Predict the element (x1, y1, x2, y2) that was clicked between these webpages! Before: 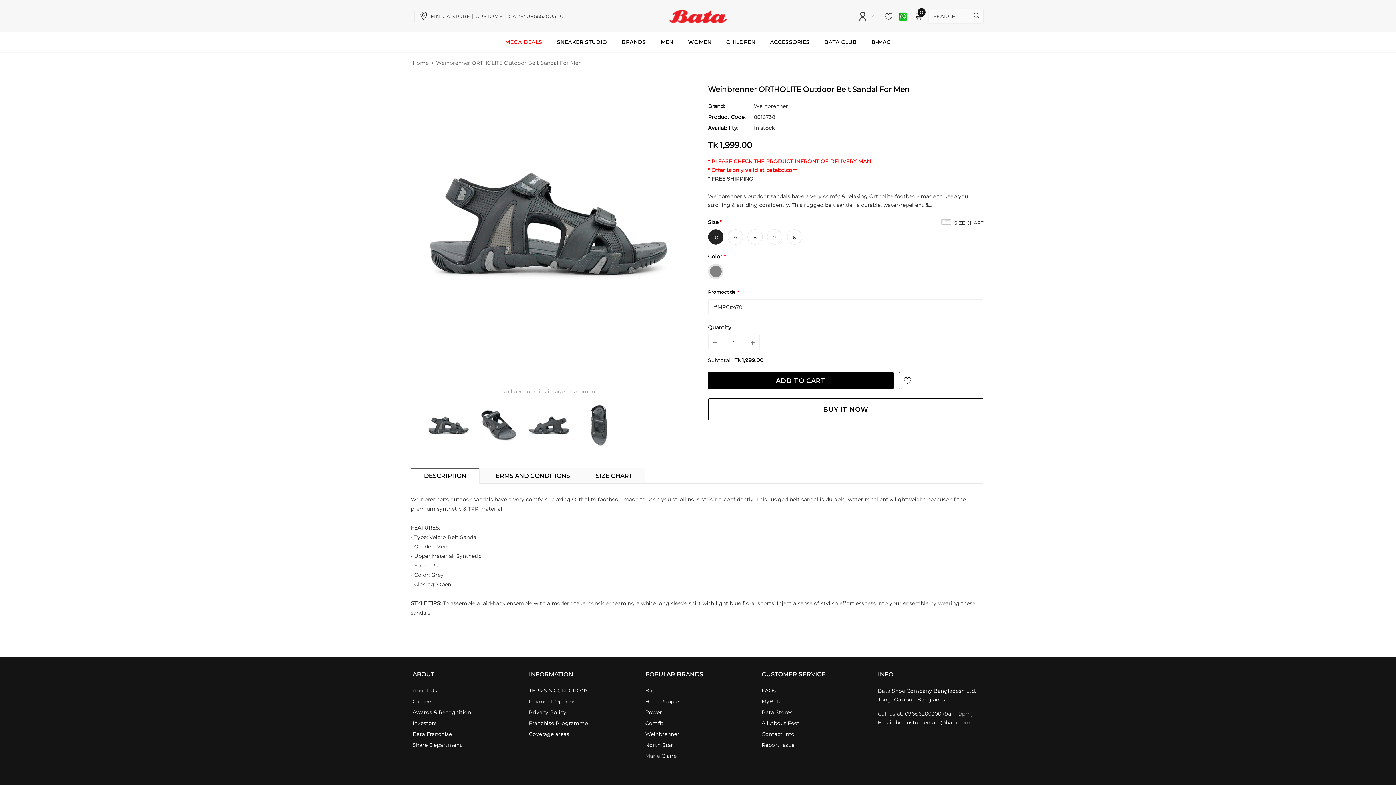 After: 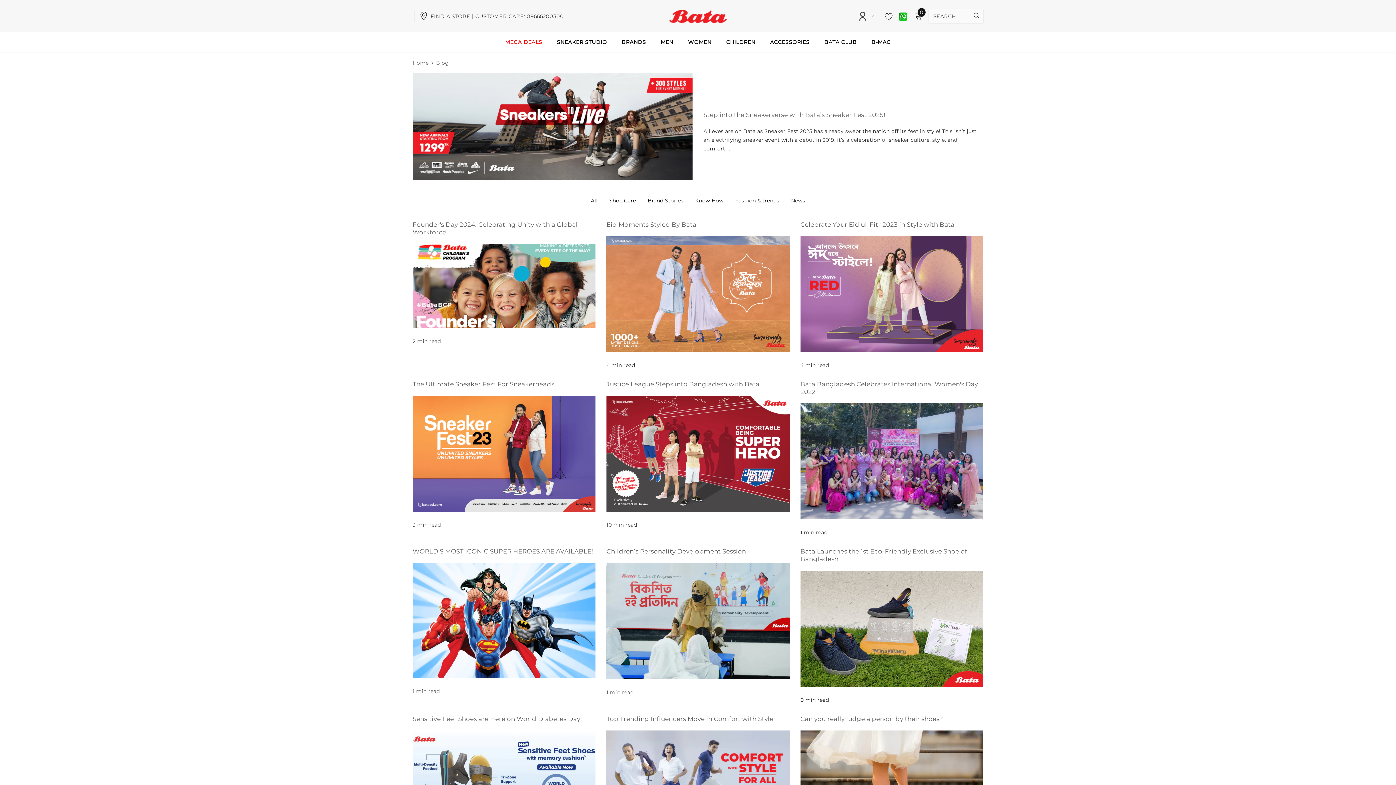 Action: label: B-MAG bbox: (871, 32, 891, 52)